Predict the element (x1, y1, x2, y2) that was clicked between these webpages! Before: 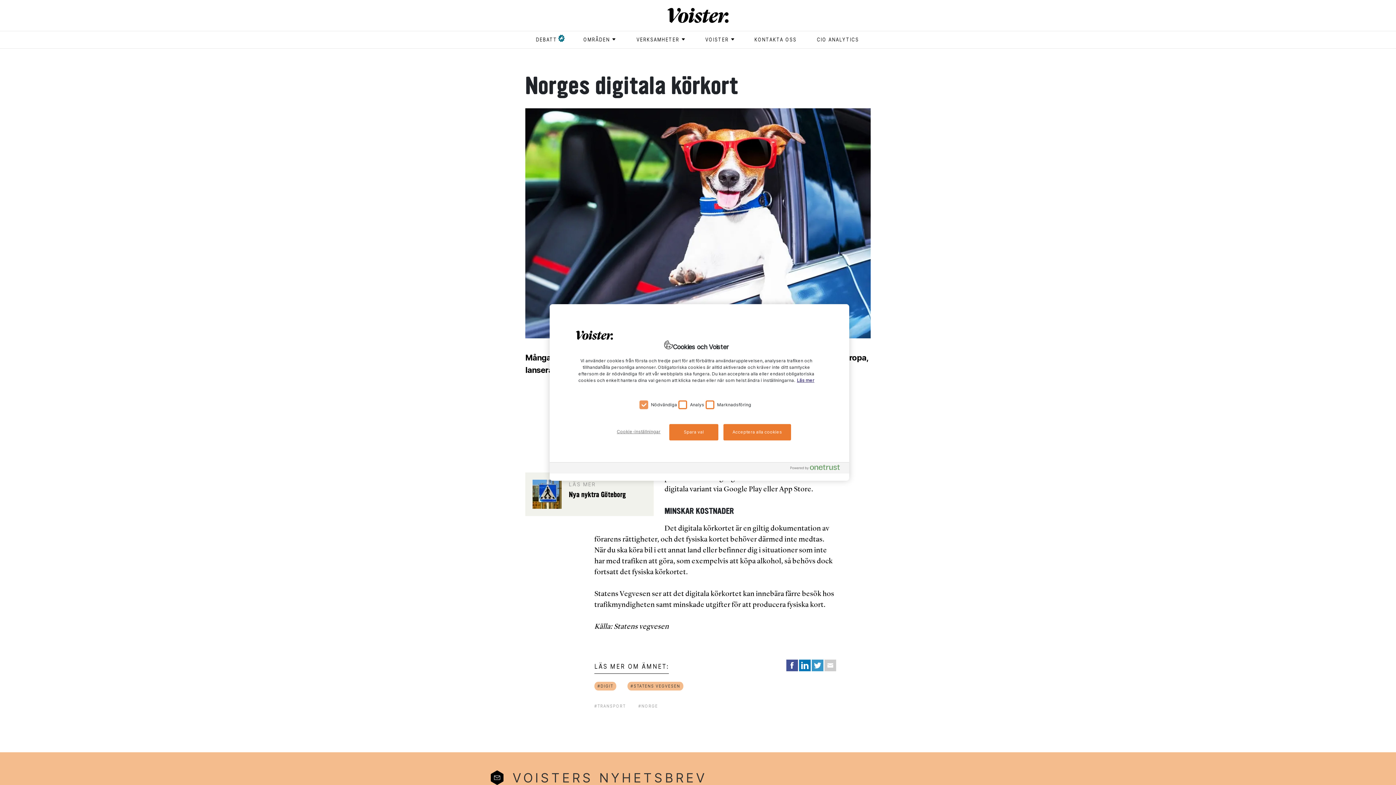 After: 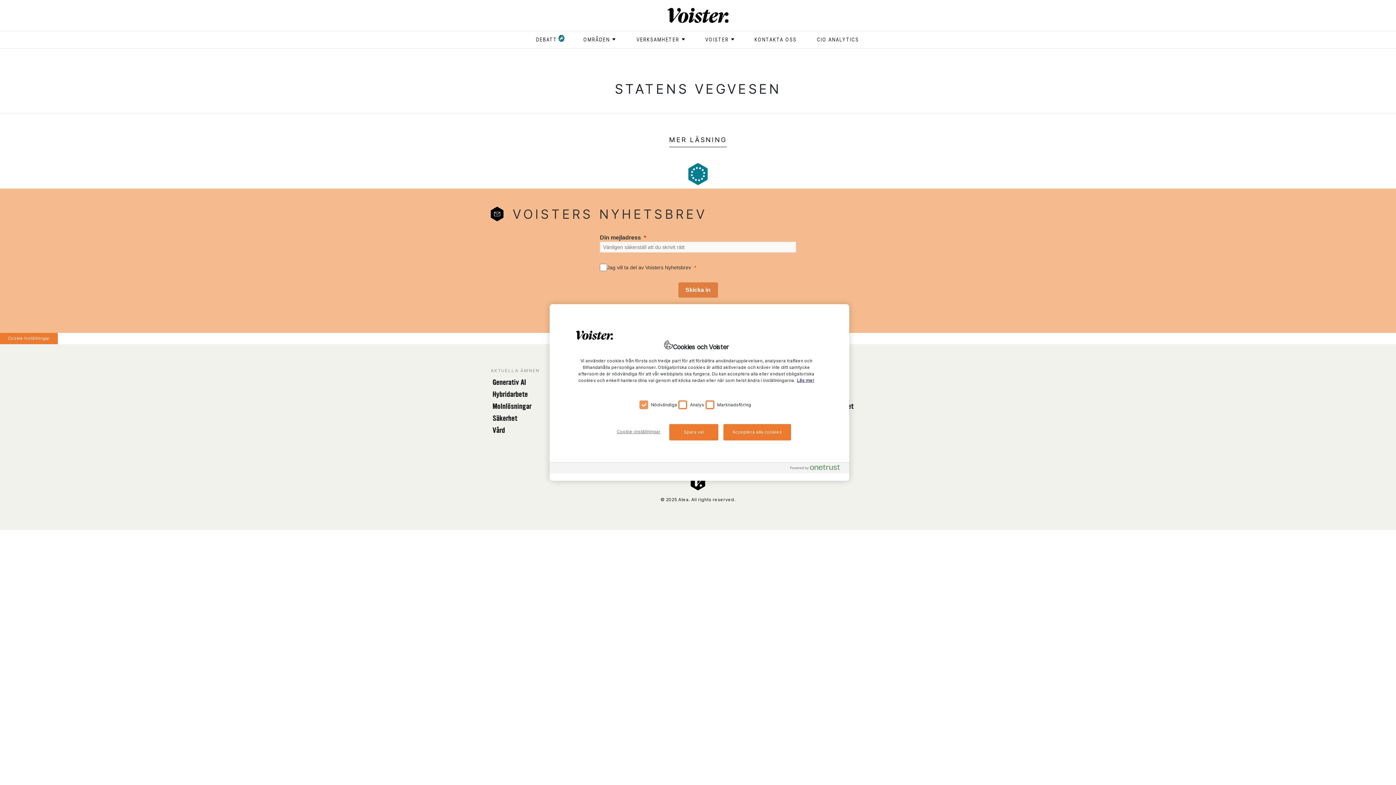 Action: bbox: (627, 682, 683, 691) label: #STATENS VEGVESEN